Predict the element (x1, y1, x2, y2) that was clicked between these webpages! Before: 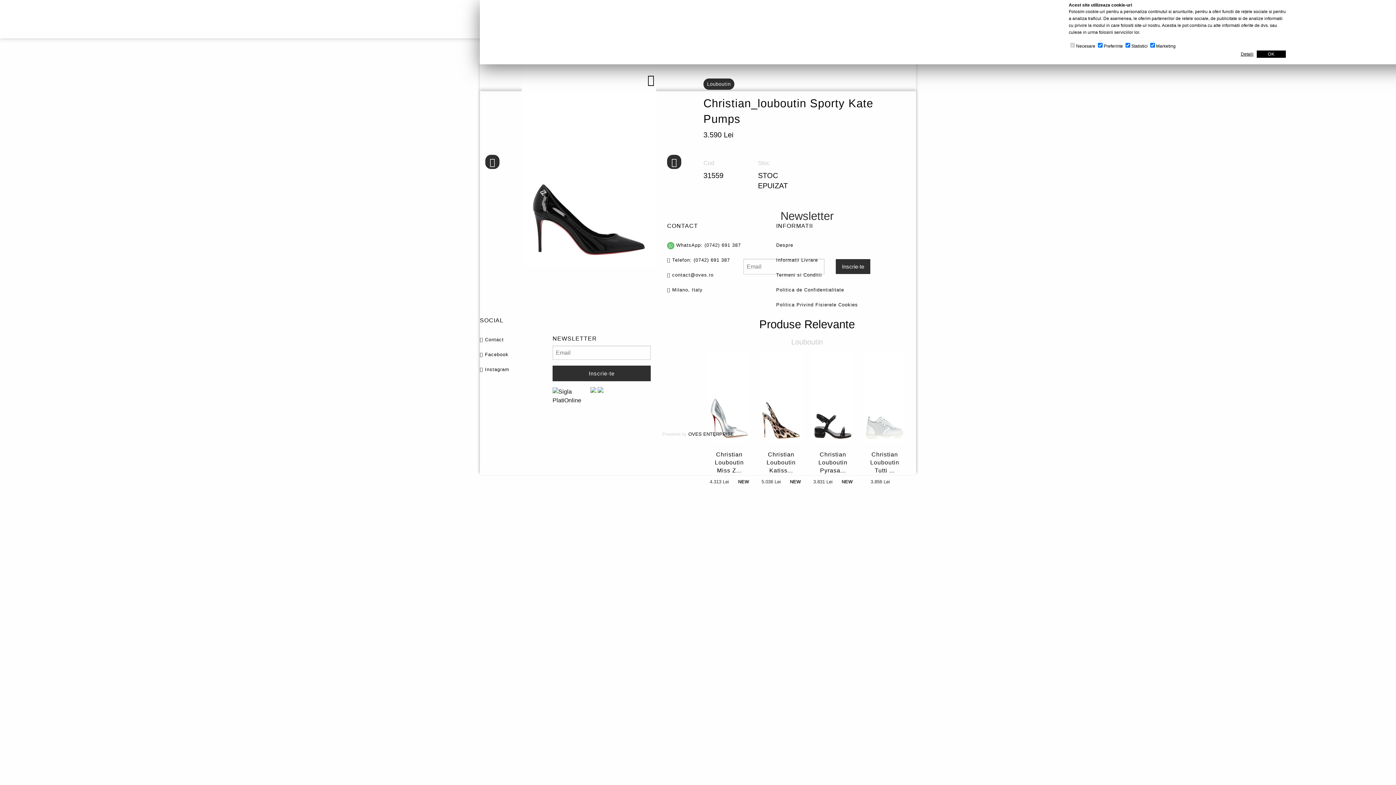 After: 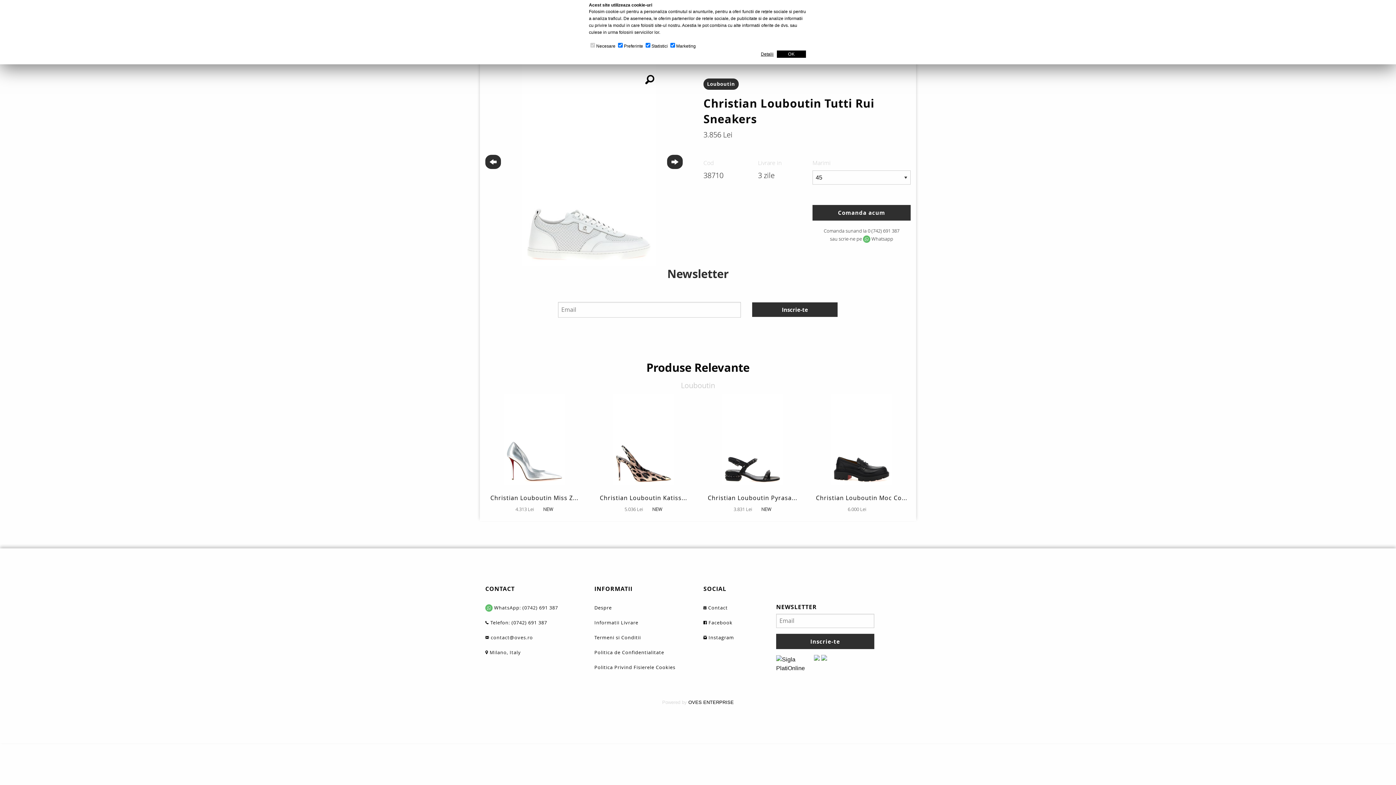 Action: bbox: (864, 350, 905, 485) label: Christian Louboutin Tutti ...
3.856 Lei